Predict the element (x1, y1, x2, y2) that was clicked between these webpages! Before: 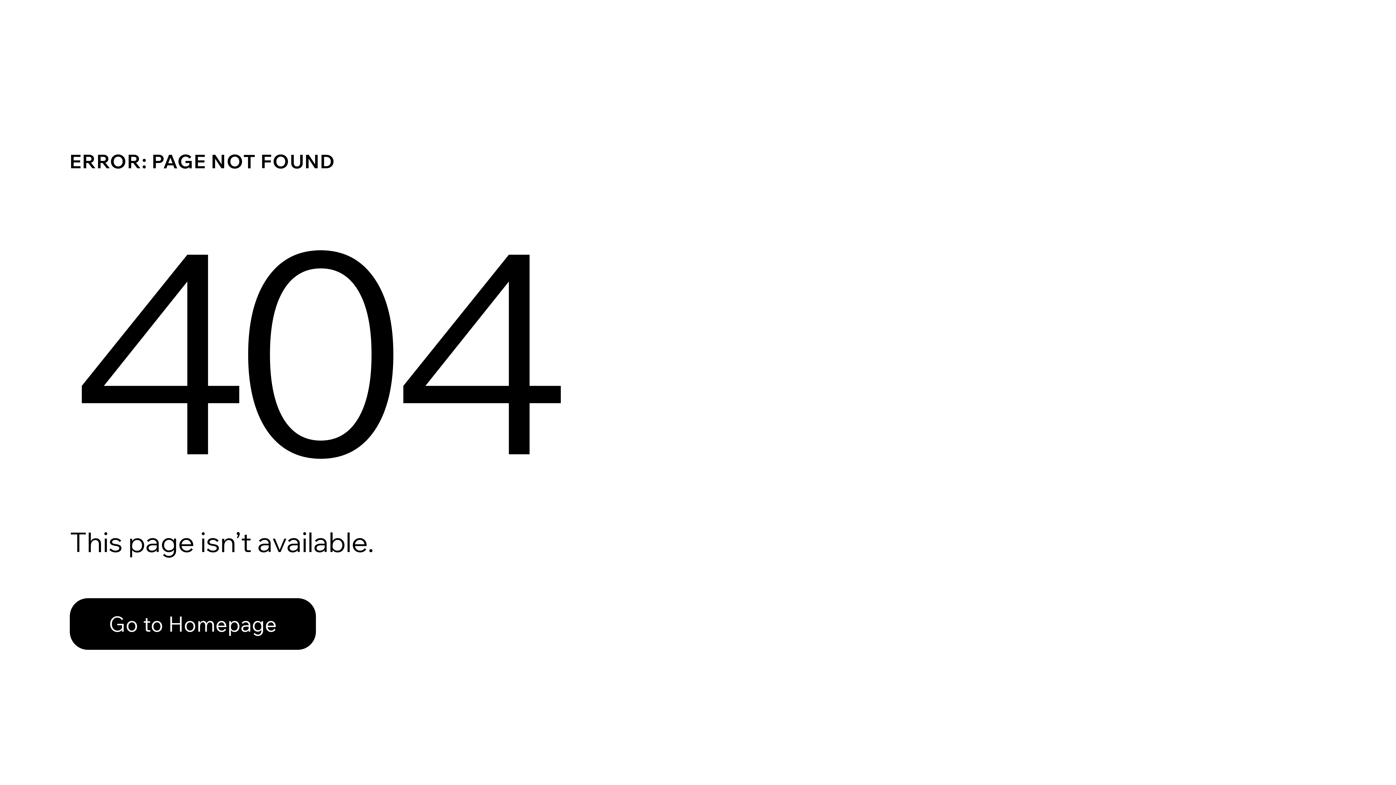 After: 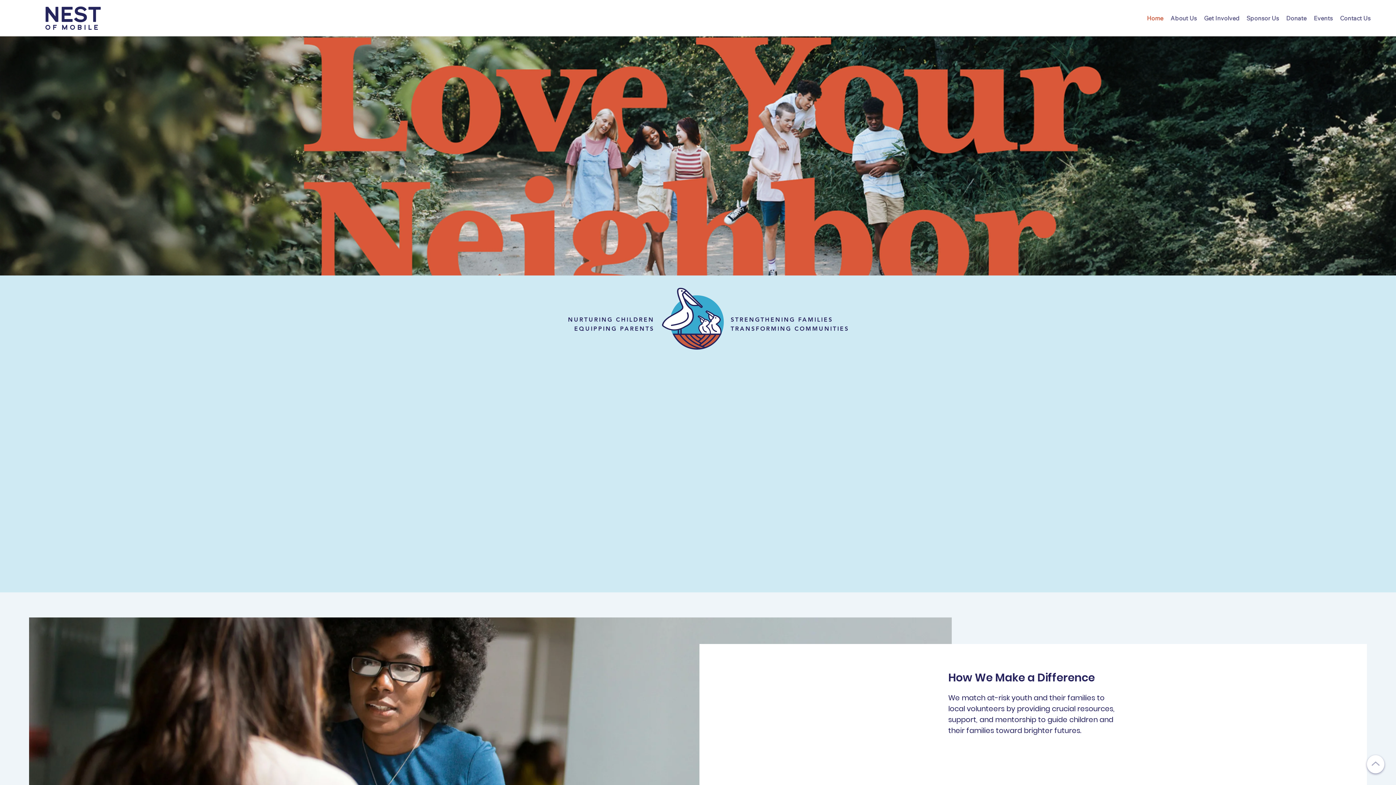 Action: bbox: (69, 582, 768, 659) label: Go to Homepage